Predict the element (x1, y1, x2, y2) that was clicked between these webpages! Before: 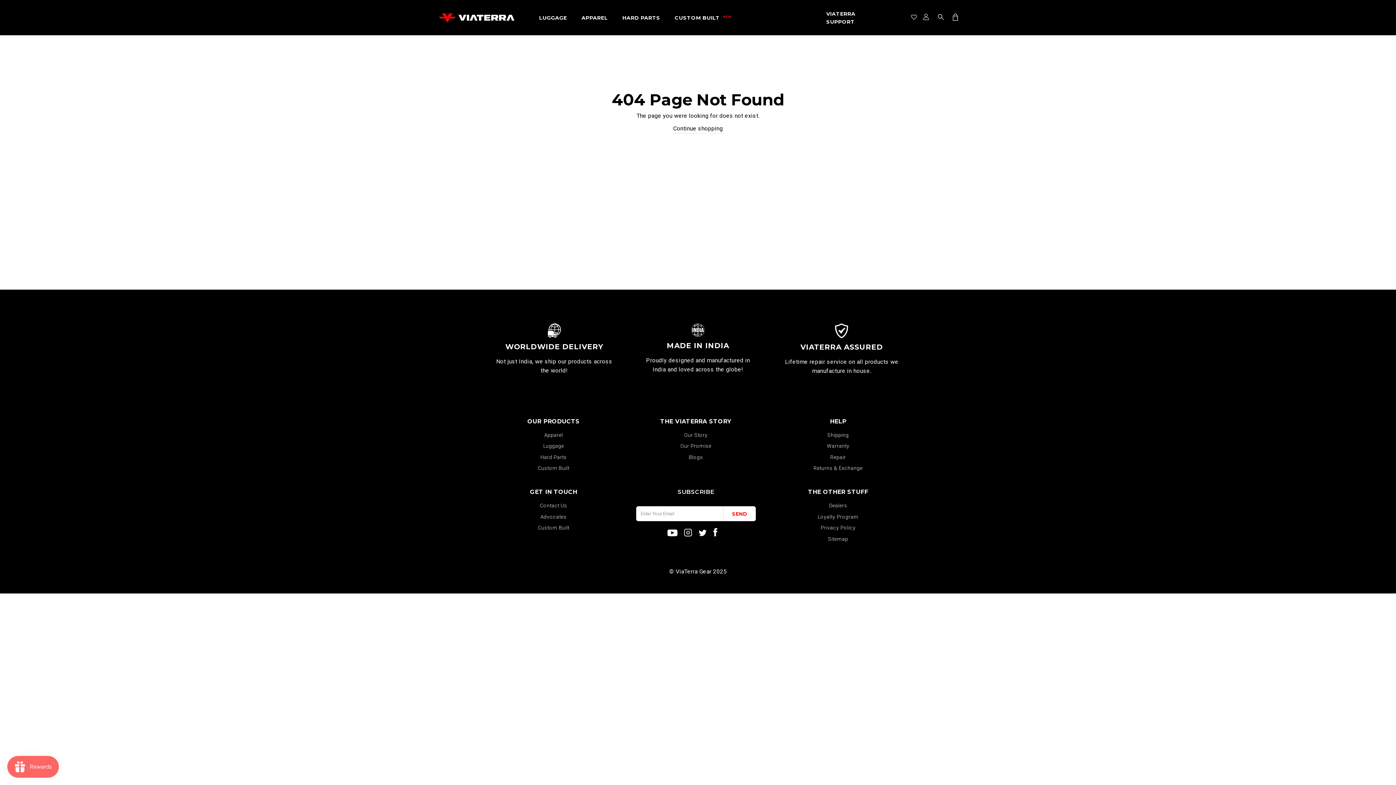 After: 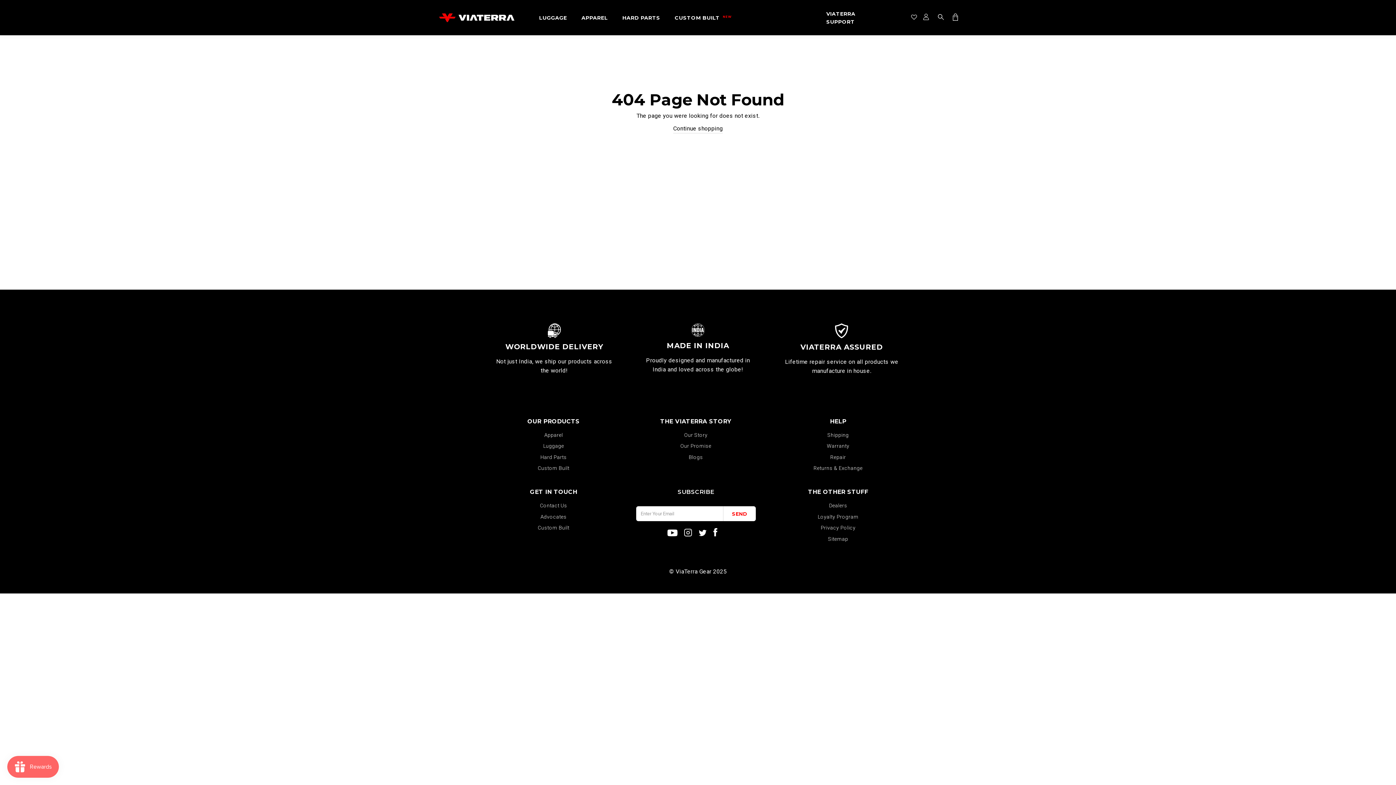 Action: label: YouTube bbox: (667, 529, 677, 538)